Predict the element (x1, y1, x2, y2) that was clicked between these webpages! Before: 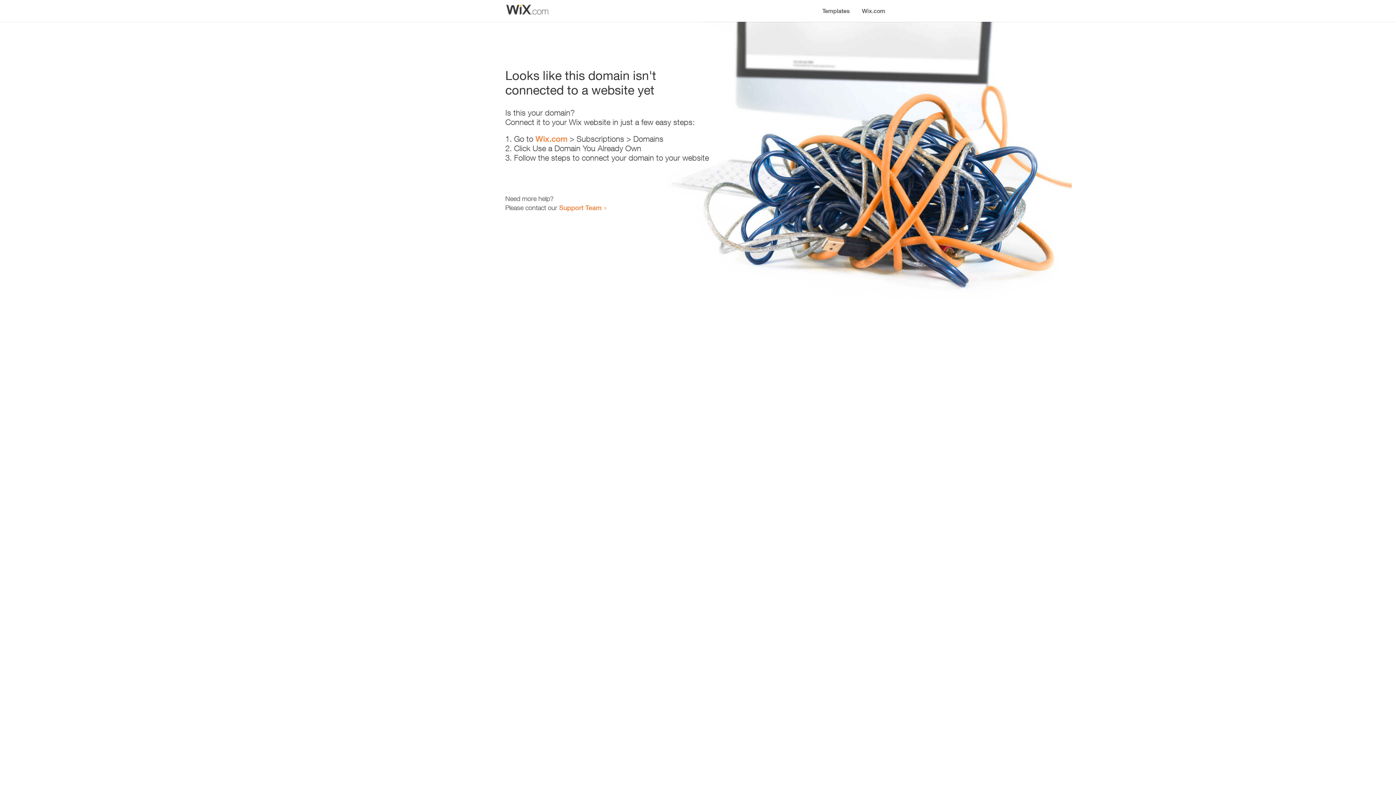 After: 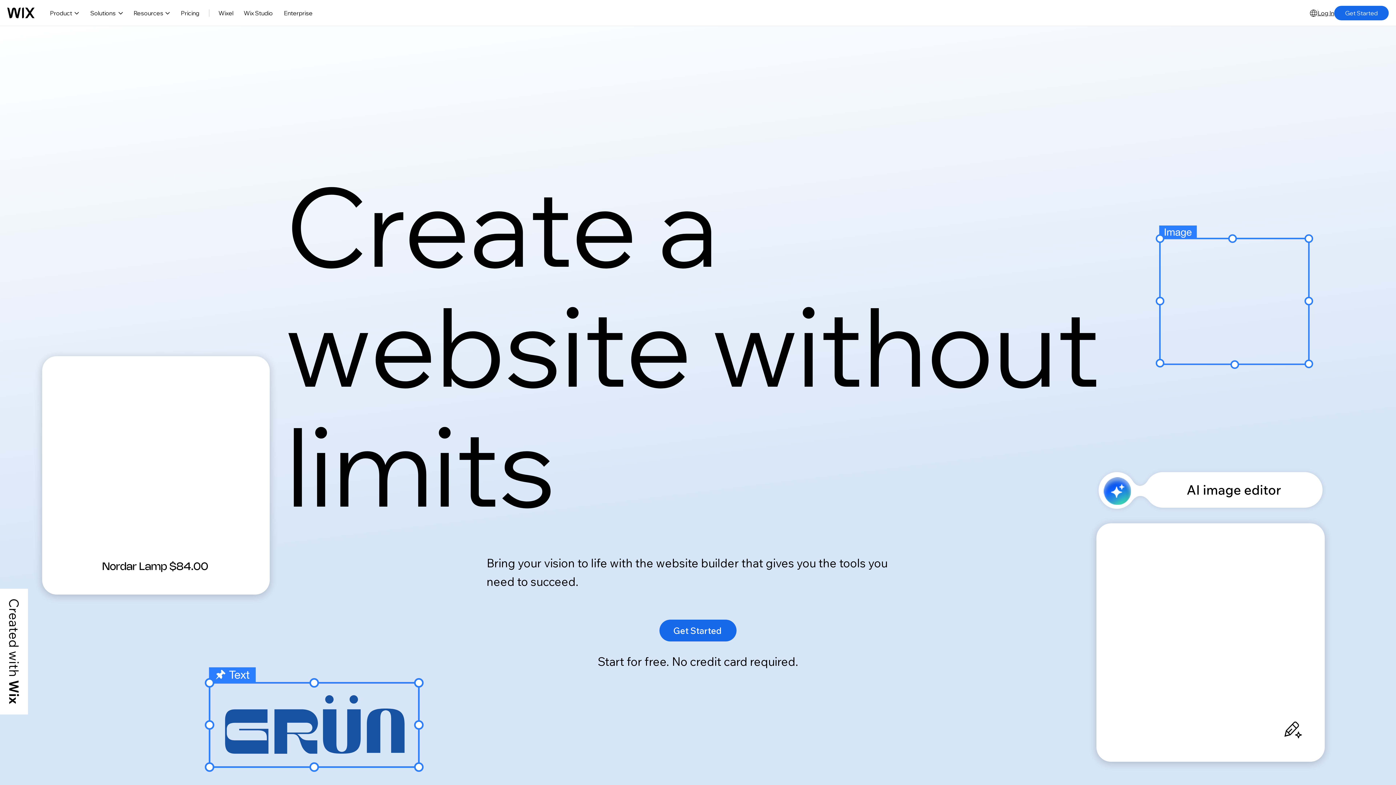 Action: label: Wix.com bbox: (535, 134, 567, 143)